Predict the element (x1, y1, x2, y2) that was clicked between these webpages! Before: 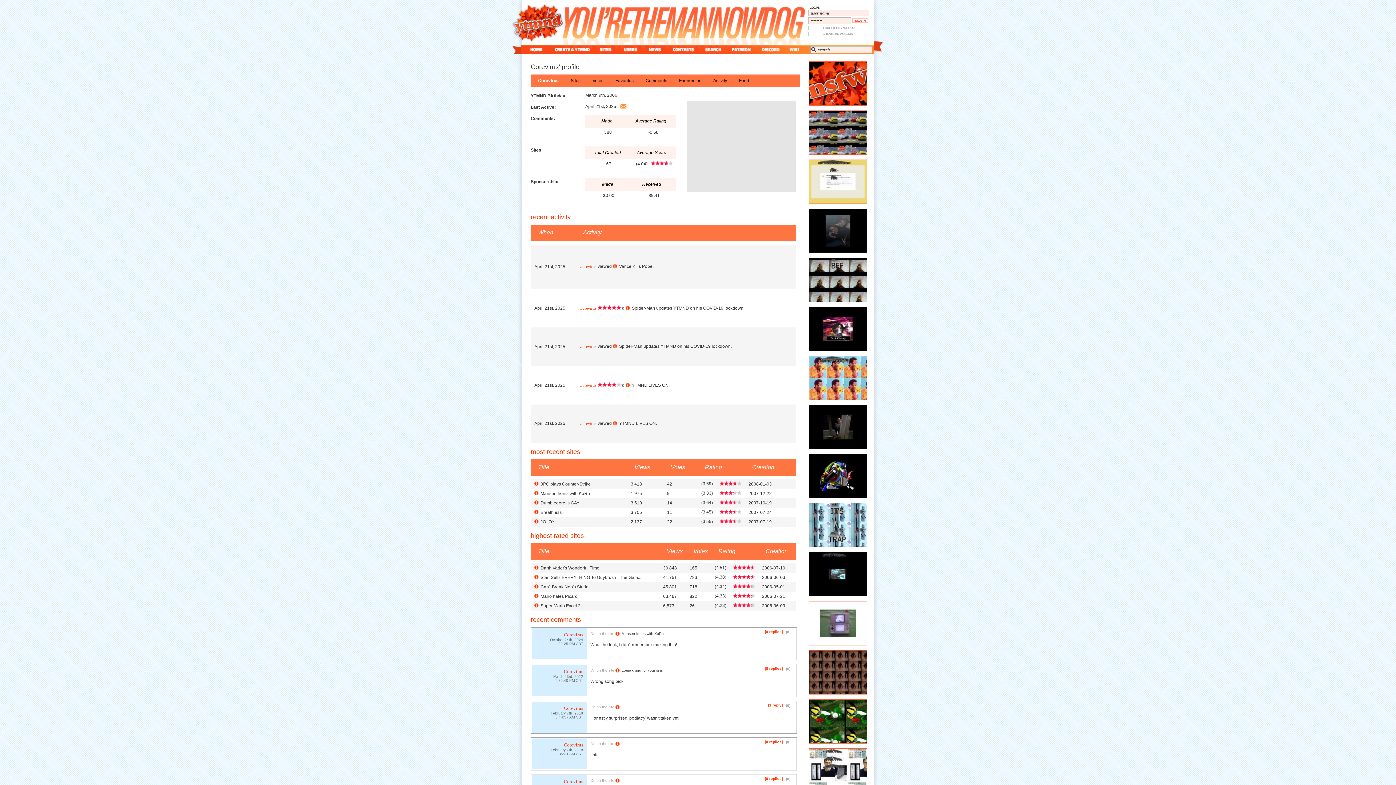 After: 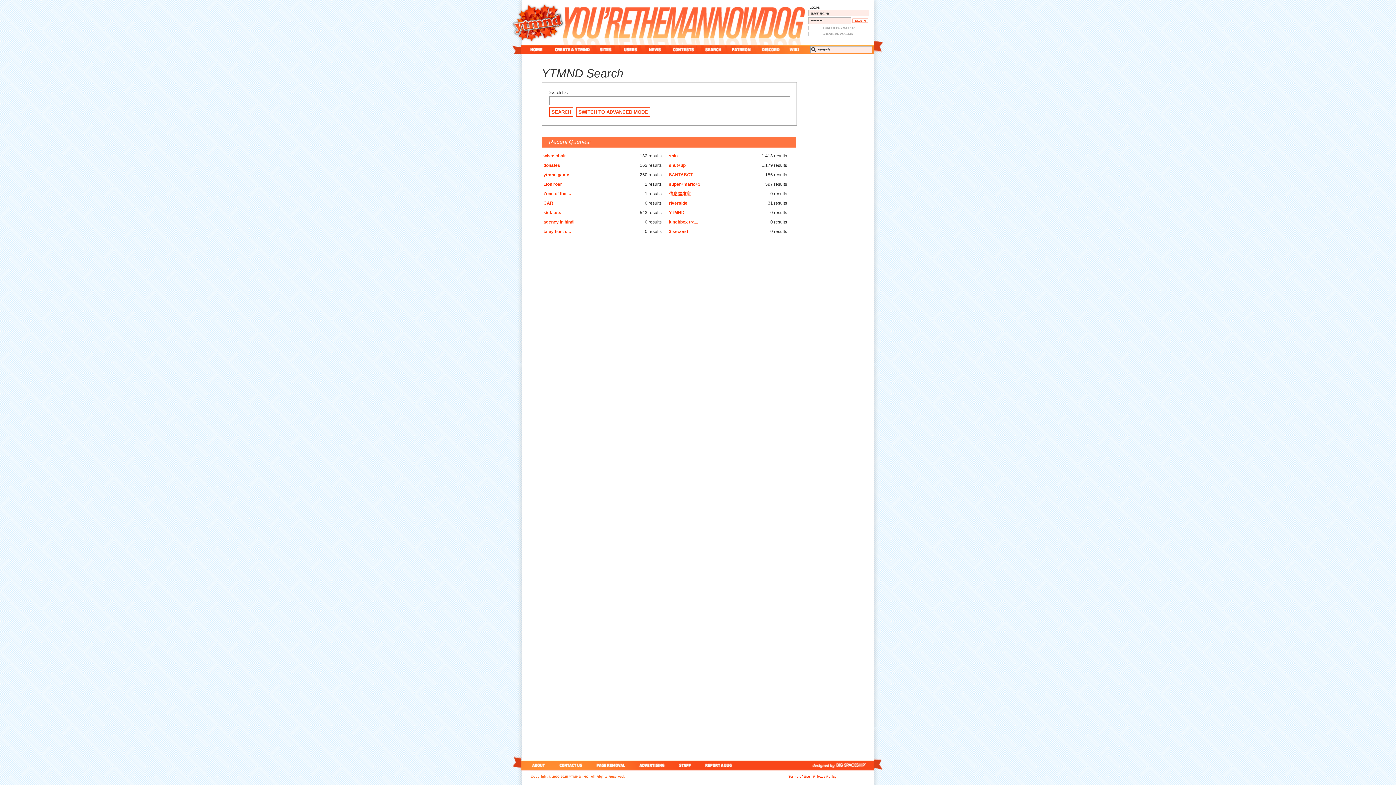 Action: bbox: (700, 45, 726, 54) label: search